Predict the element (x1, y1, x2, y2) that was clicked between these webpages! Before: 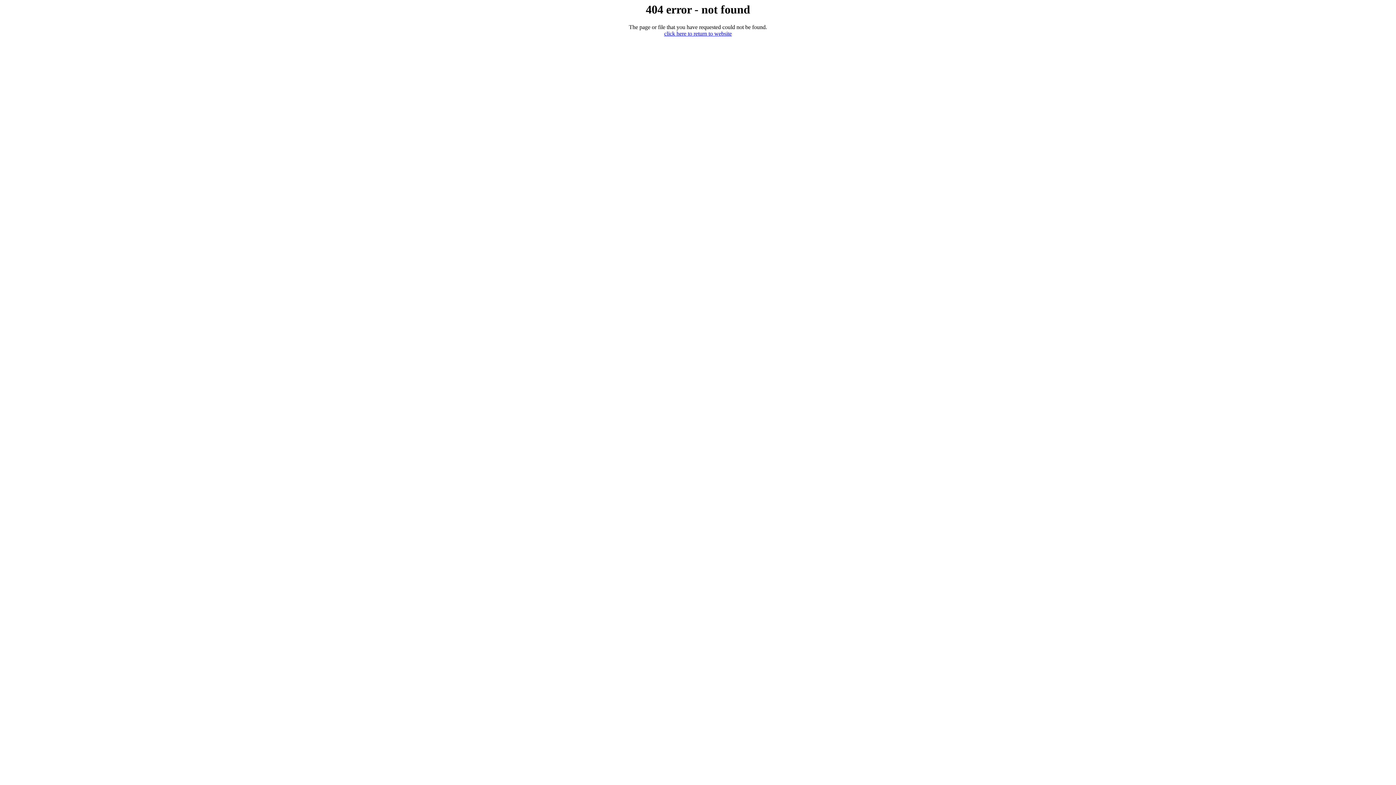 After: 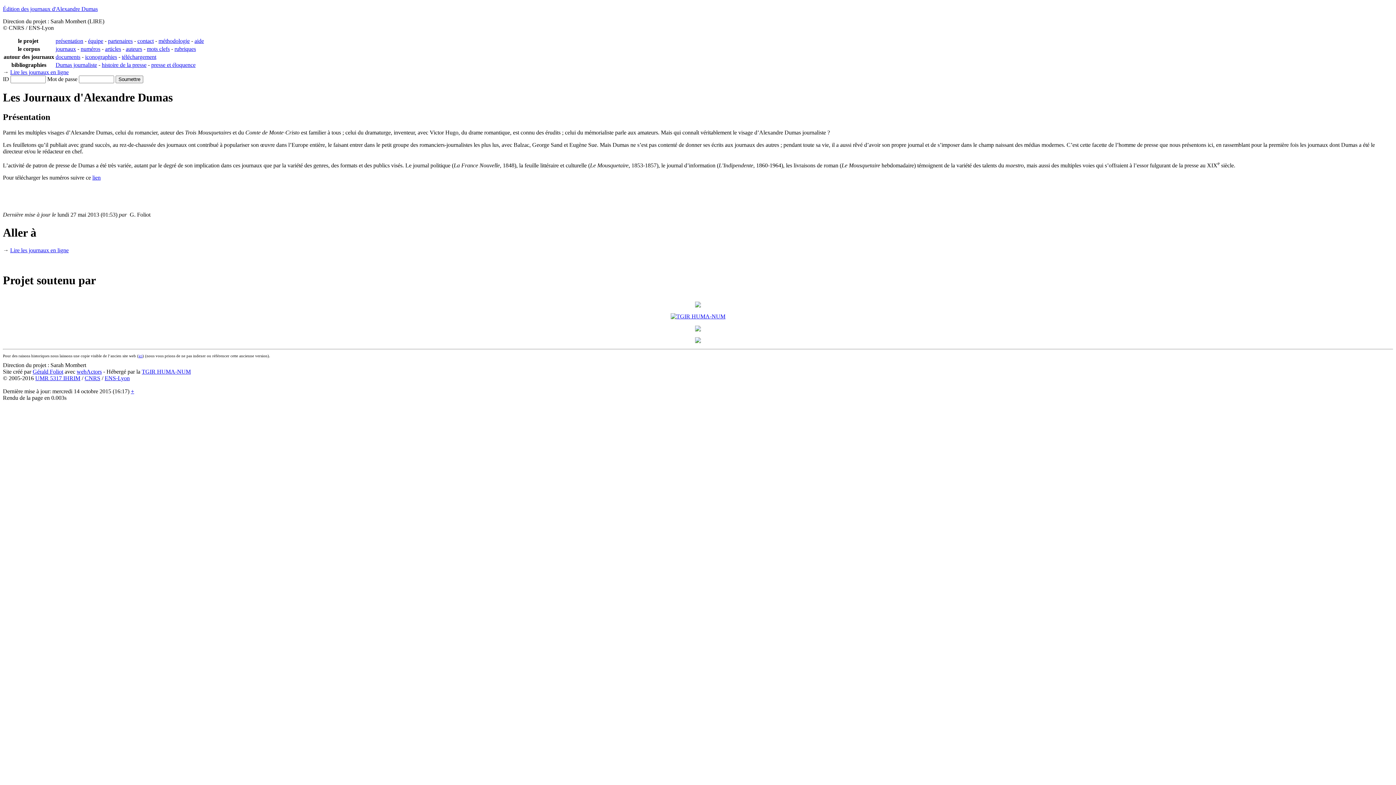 Action: label: click here to return to website bbox: (664, 30, 732, 36)